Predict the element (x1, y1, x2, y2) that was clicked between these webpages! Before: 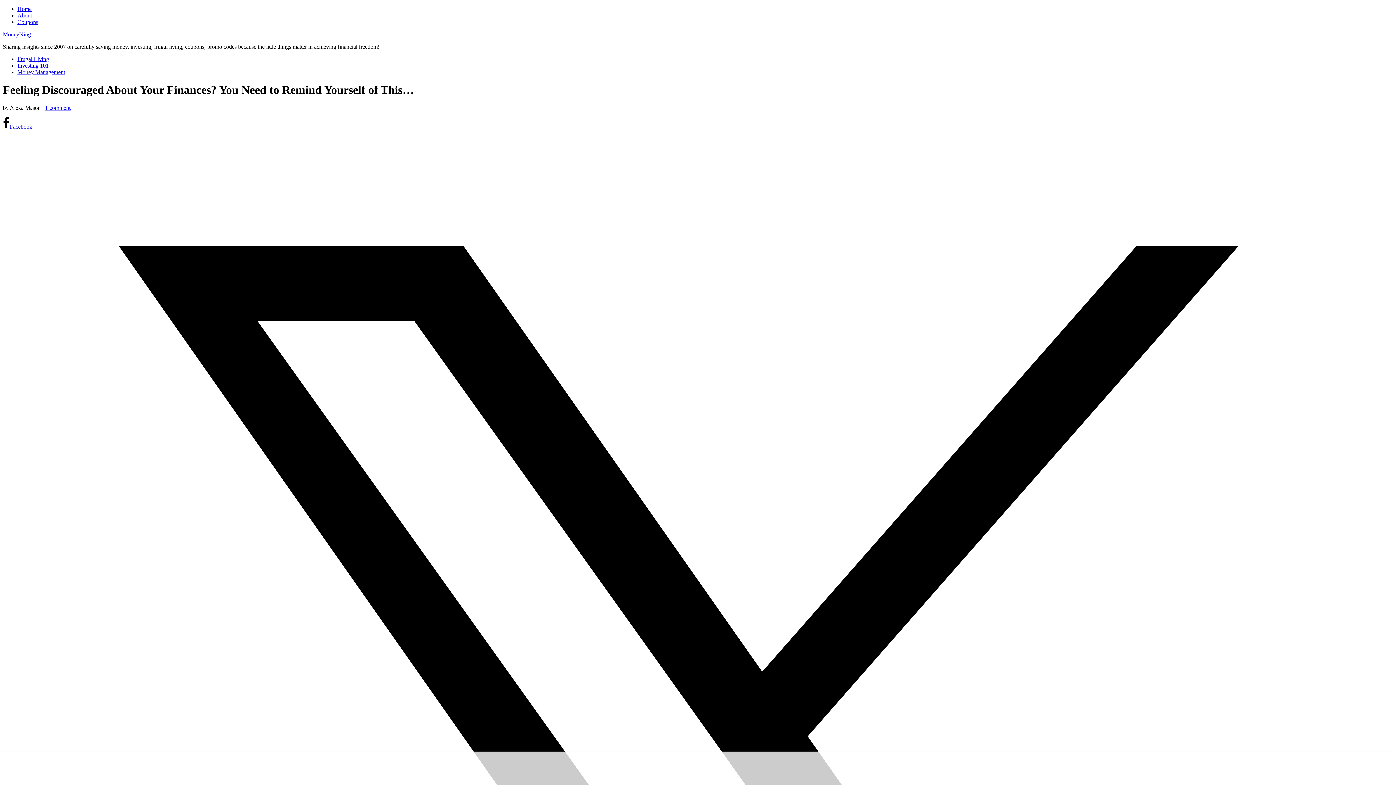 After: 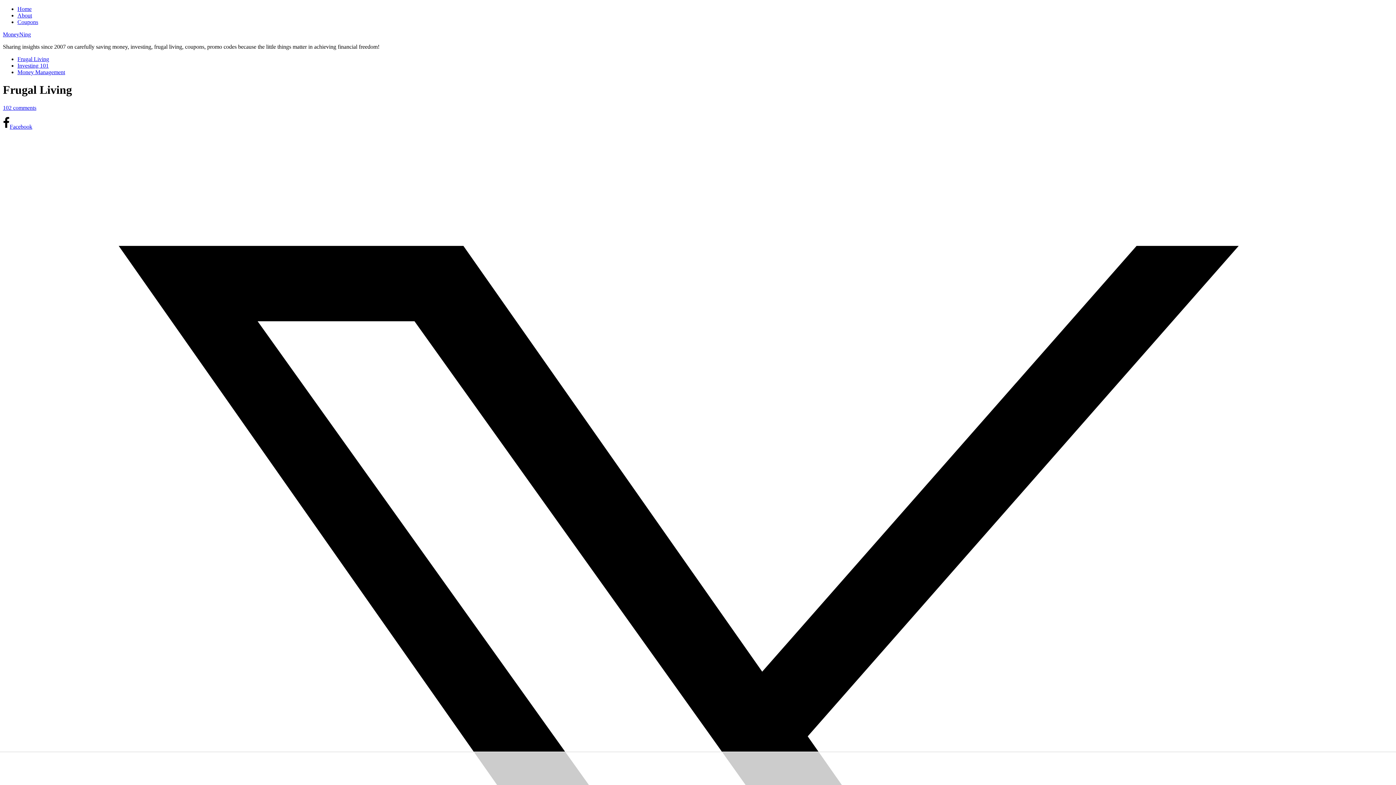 Action: bbox: (17, 56, 49, 62) label: Frugal Living